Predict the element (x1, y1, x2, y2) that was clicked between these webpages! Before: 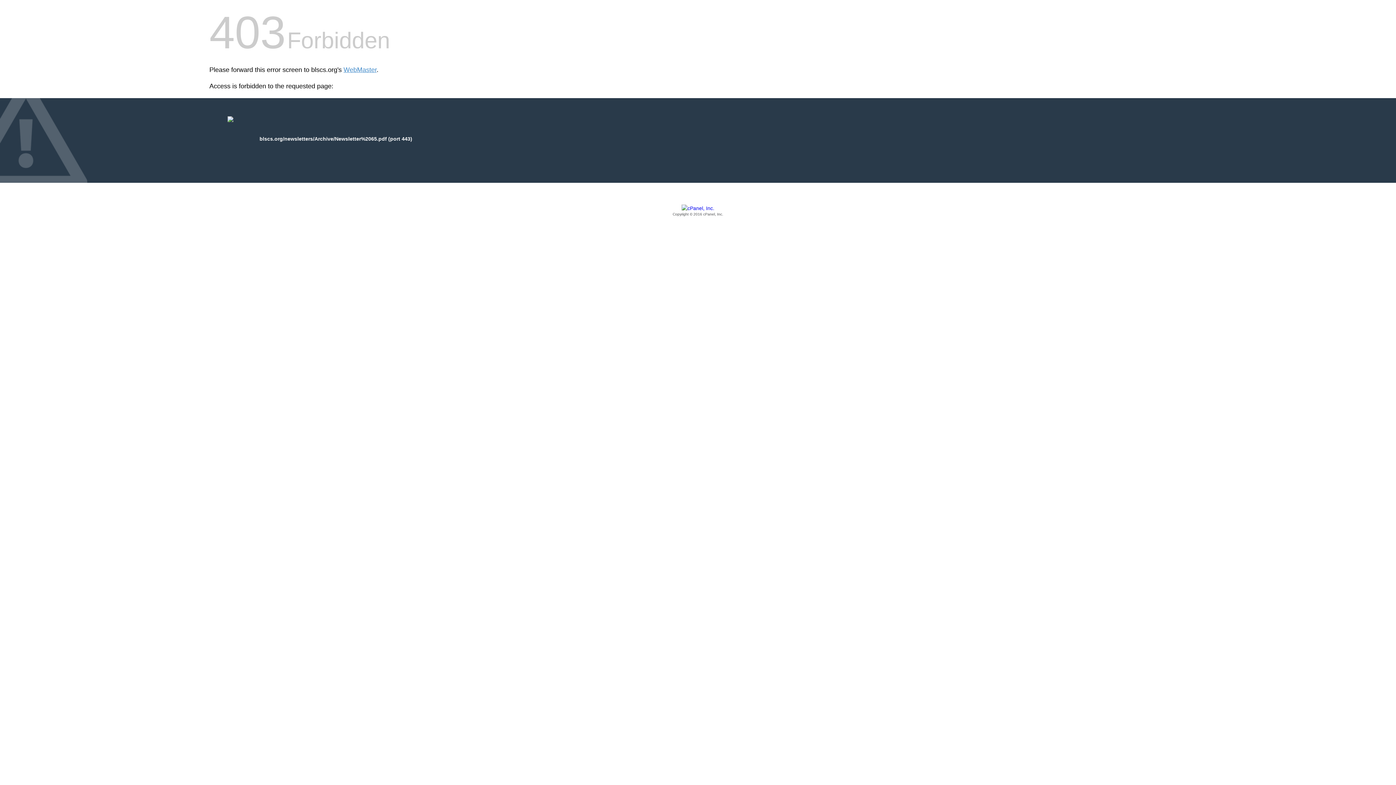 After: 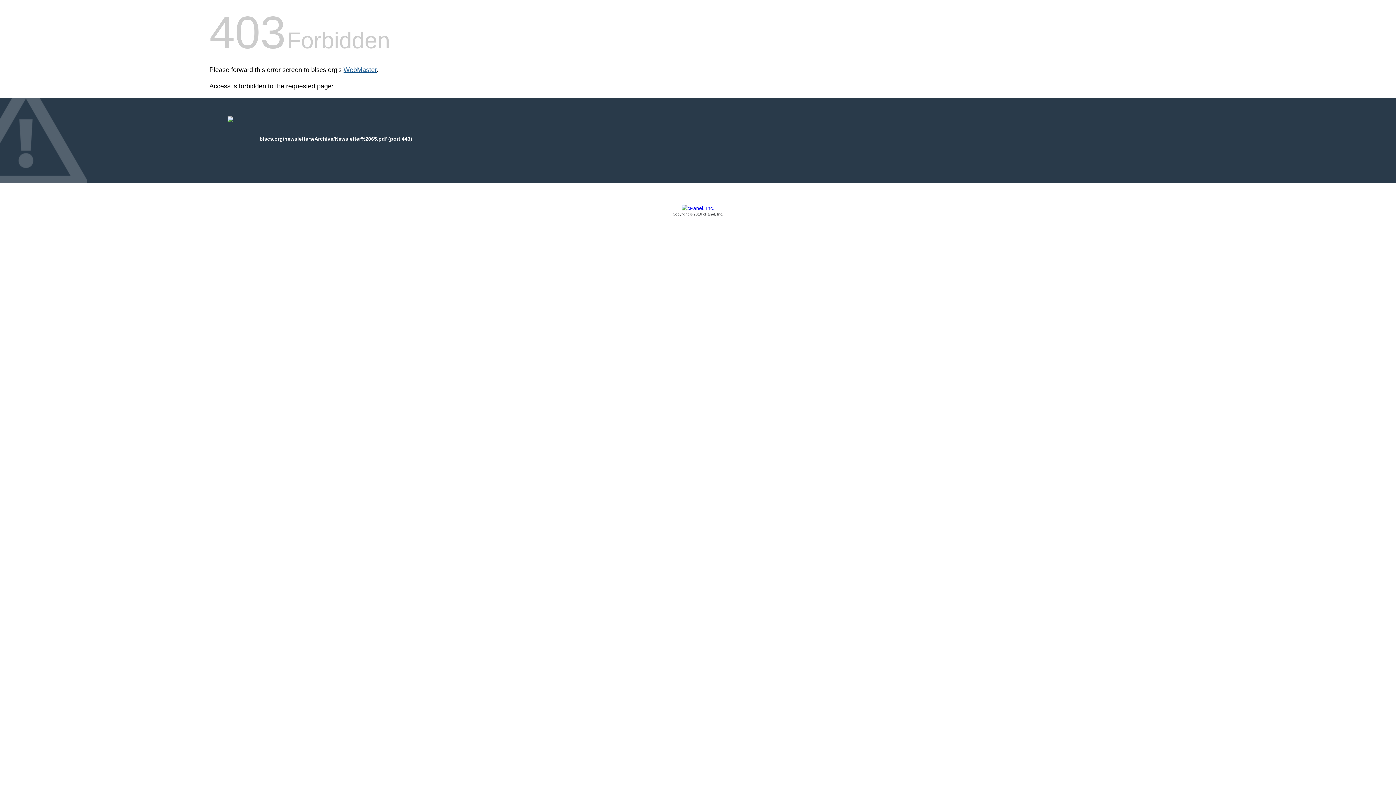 Action: label: WebMaster bbox: (343, 66, 376, 73)